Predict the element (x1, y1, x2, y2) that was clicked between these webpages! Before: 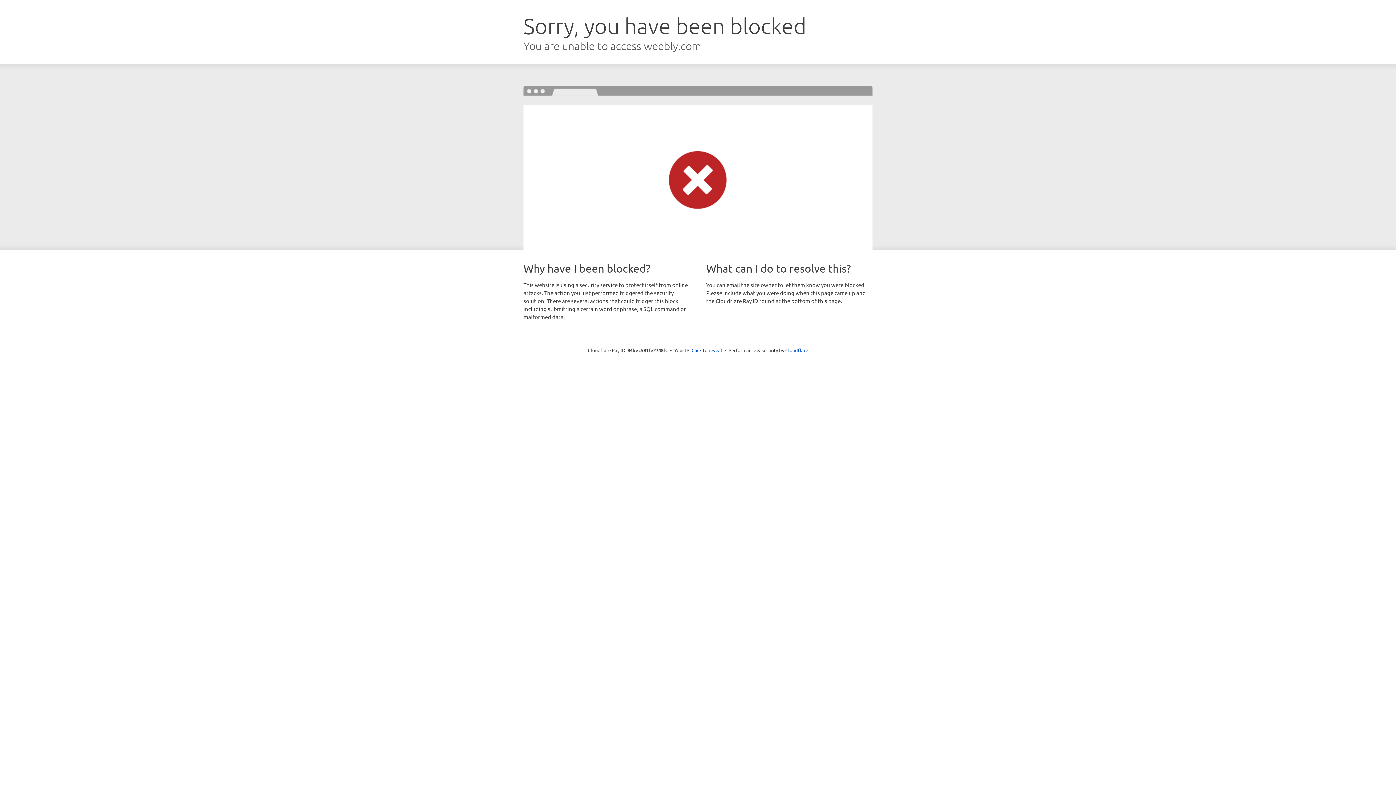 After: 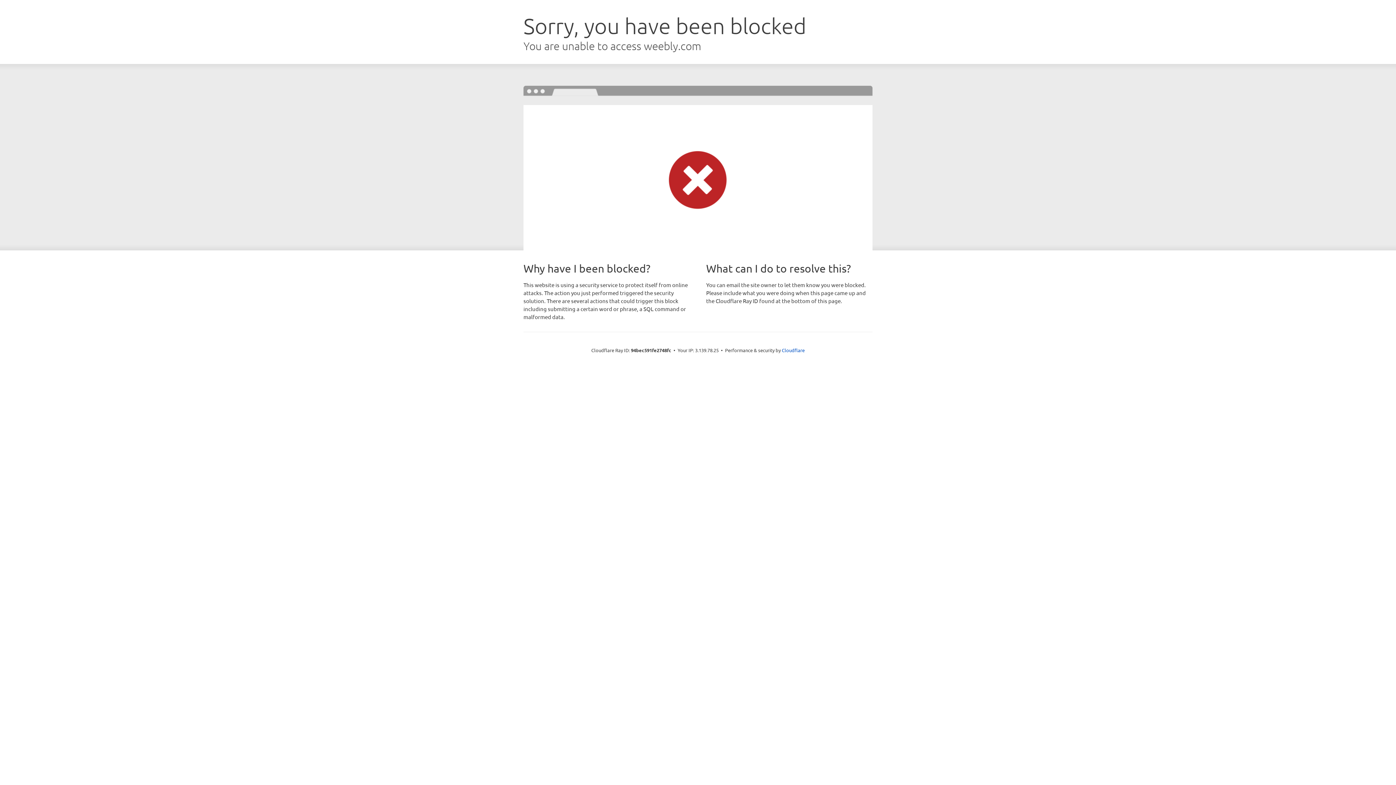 Action: bbox: (691, 346, 722, 353) label: Click to reveal